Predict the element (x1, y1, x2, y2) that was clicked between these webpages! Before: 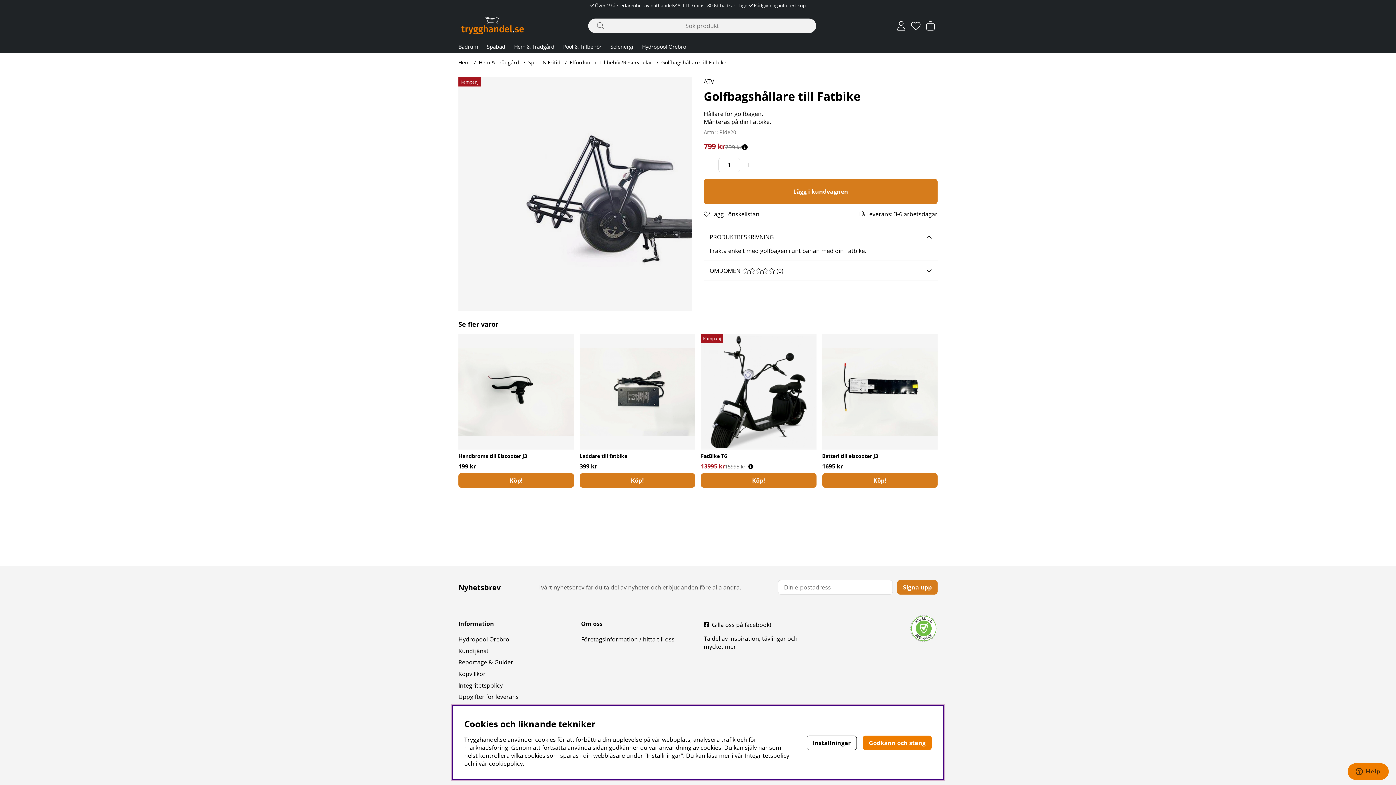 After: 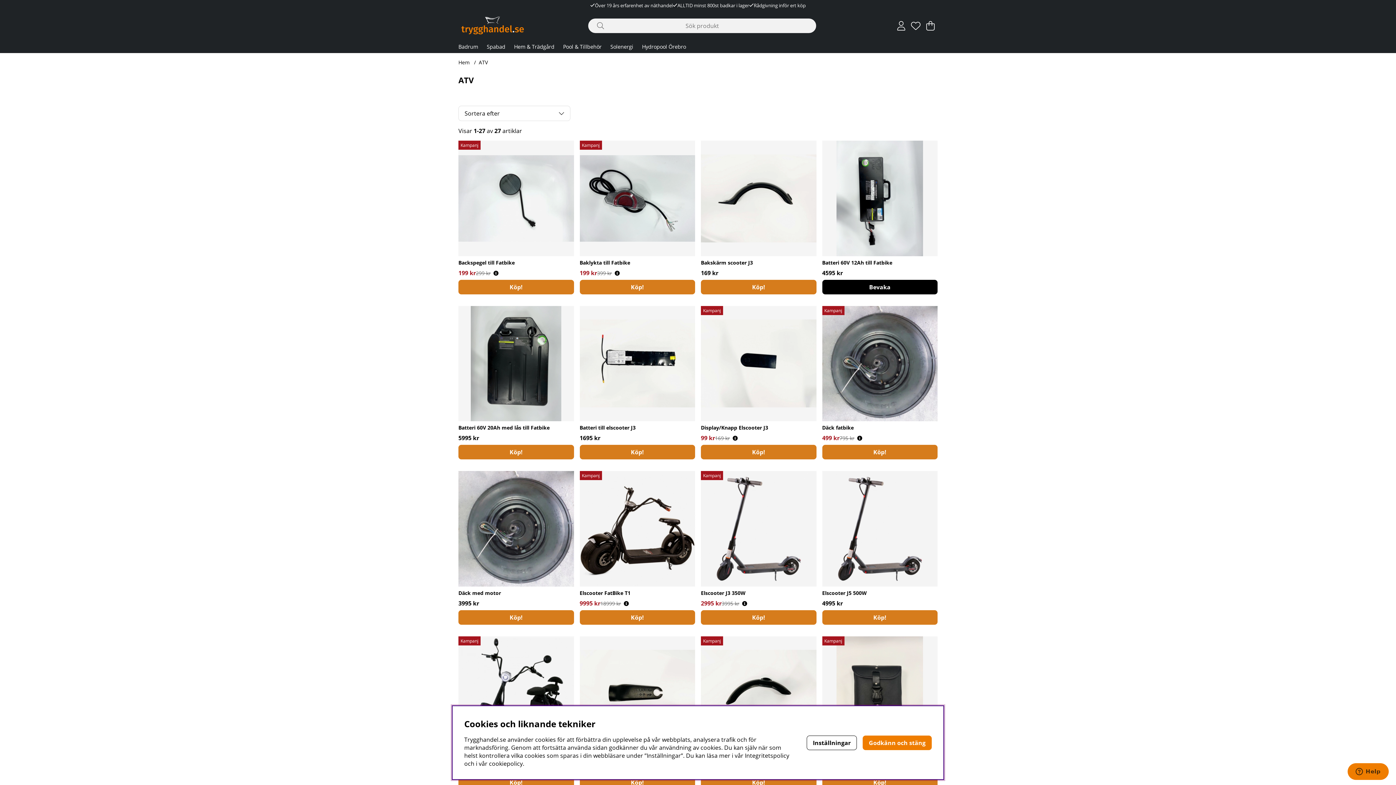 Action: bbox: (704, 77, 714, 85) label: ATV